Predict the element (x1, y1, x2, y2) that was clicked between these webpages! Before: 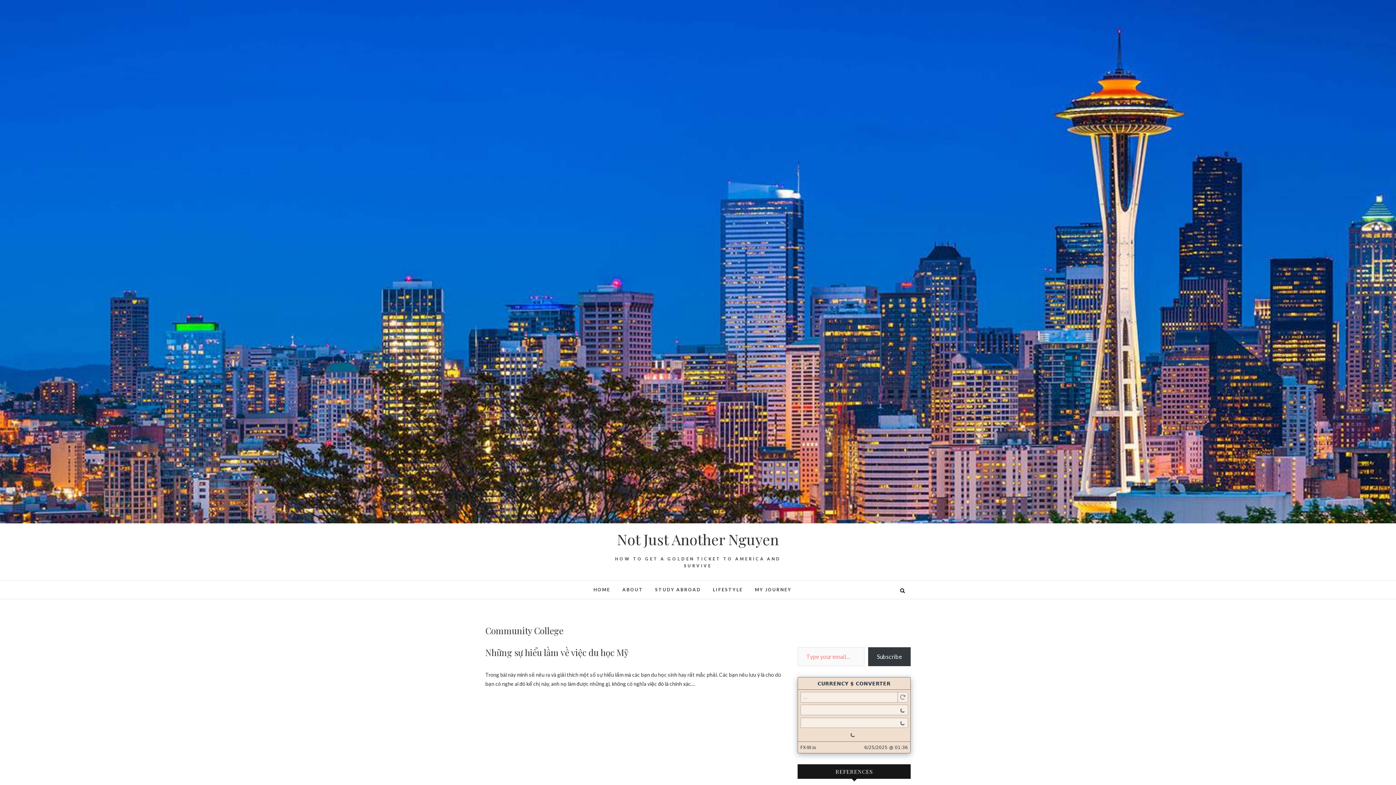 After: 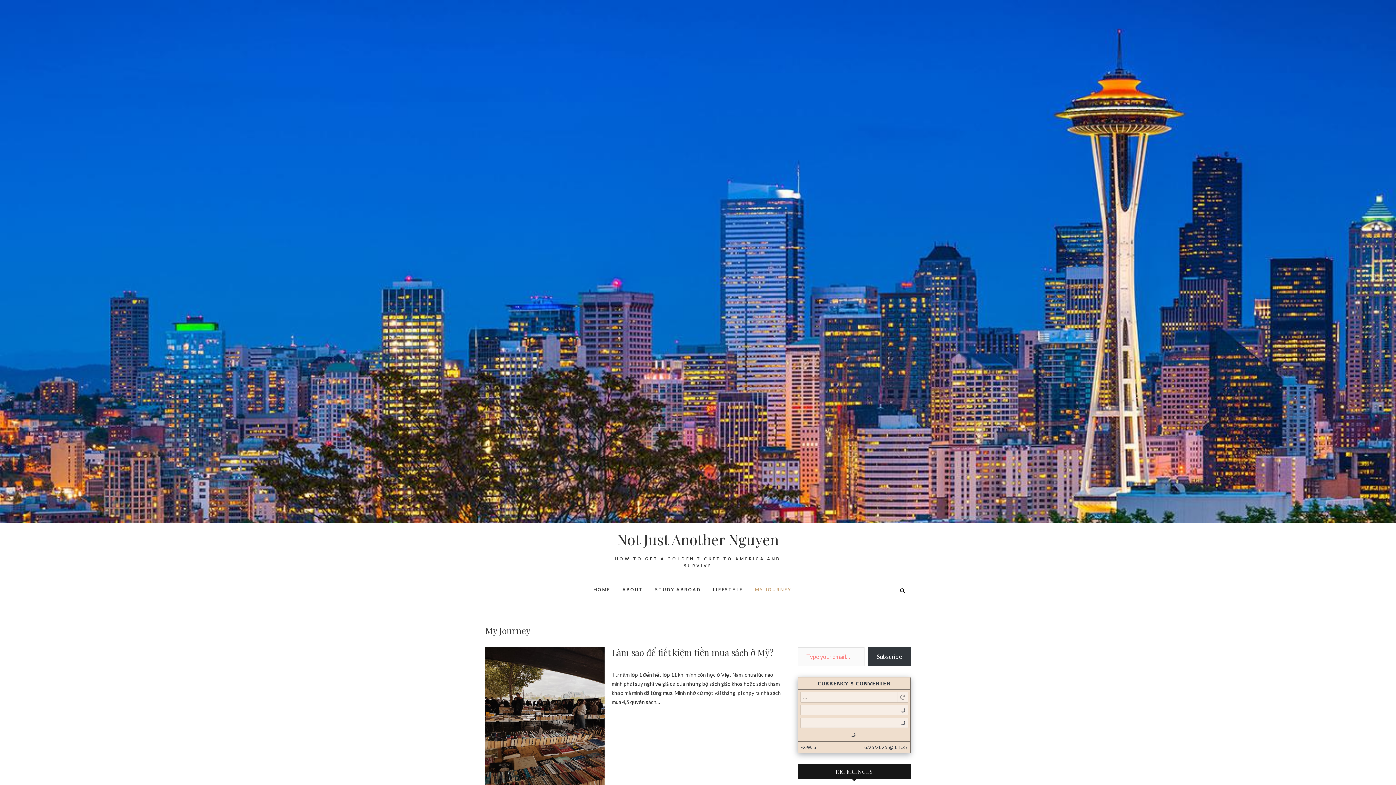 Action: label: MY JOURNEY bbox: (749, 580, 797, 599)